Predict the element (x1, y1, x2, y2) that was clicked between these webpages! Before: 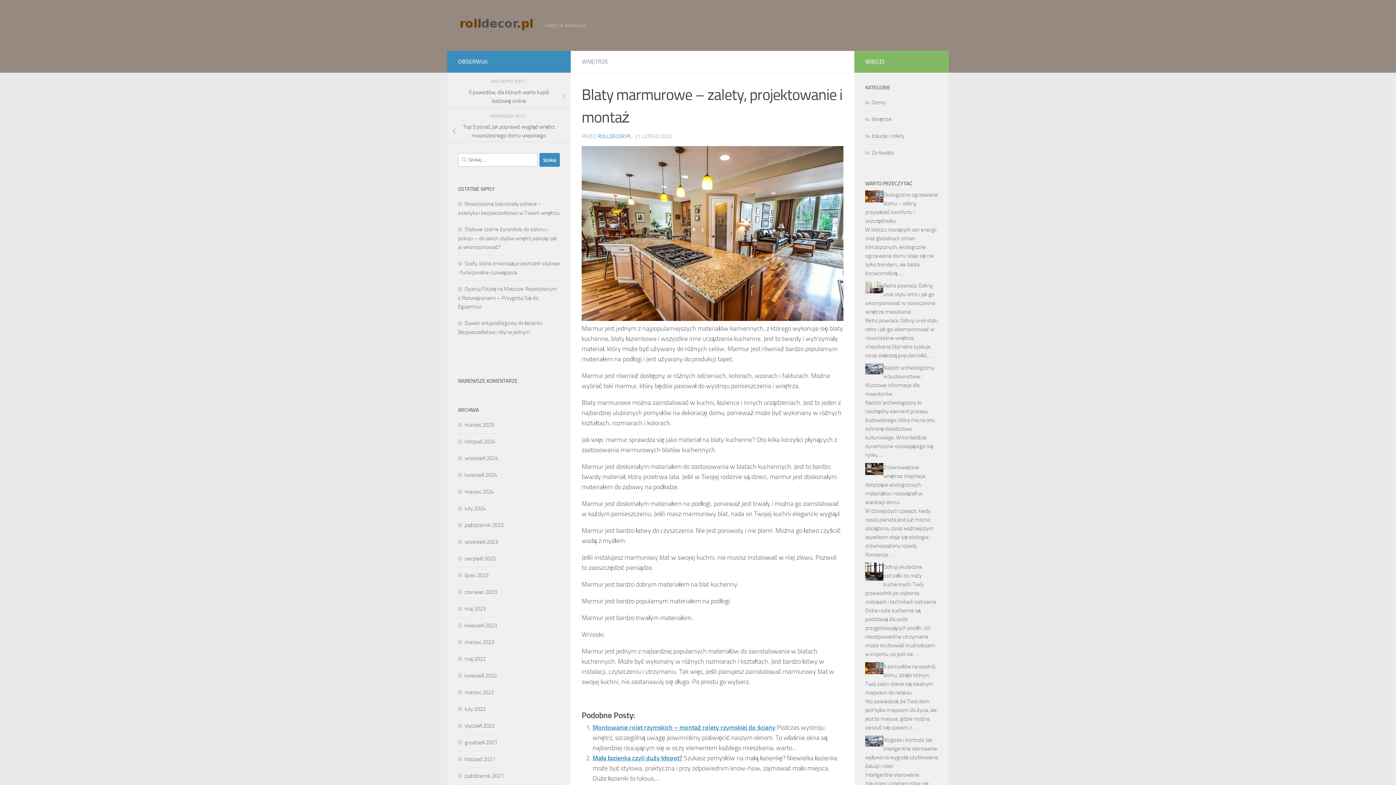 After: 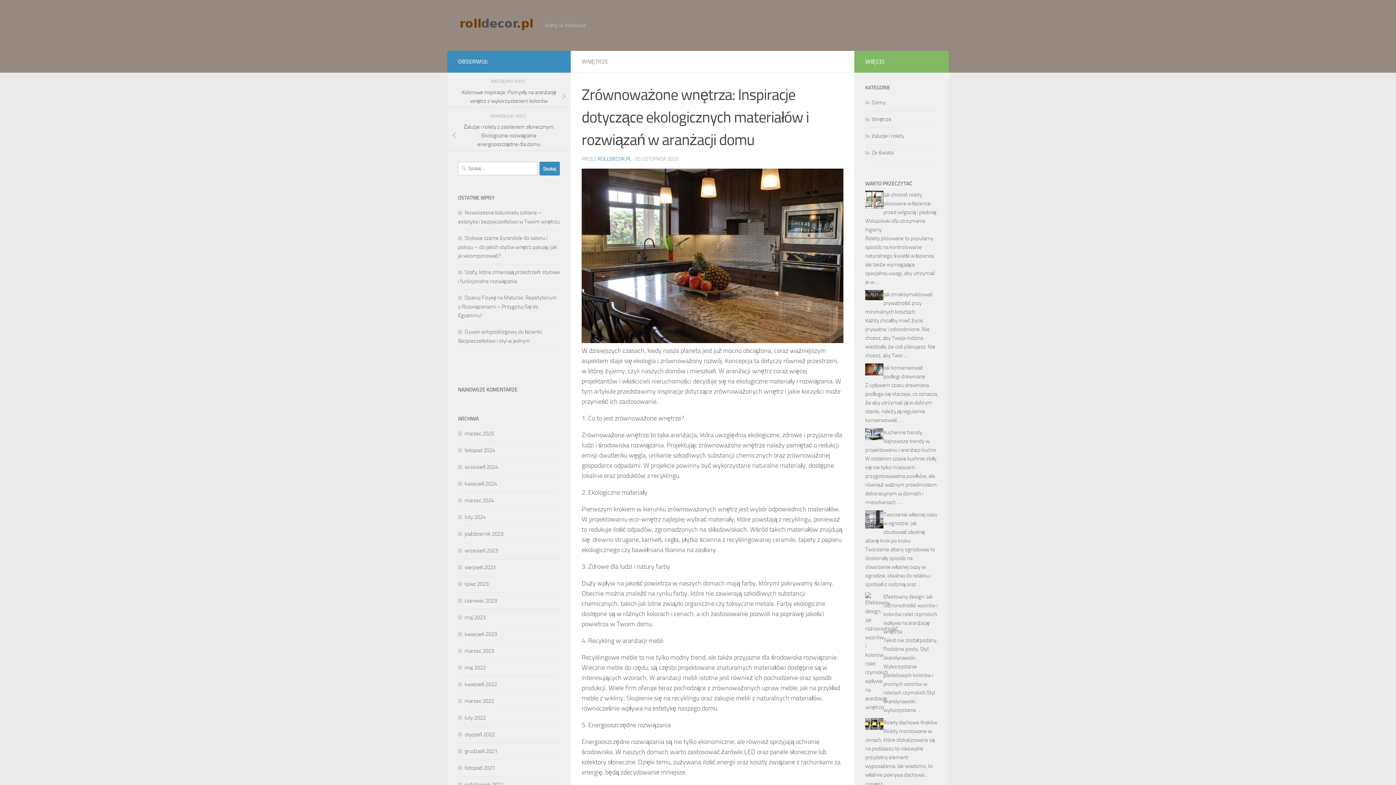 Action: bbox: (865, 464, 925, 505) label: Zrównoważone wnętrza: Inspiracje dotyczące ekologicznych materiałów i rozwiązań w aranżacji domu